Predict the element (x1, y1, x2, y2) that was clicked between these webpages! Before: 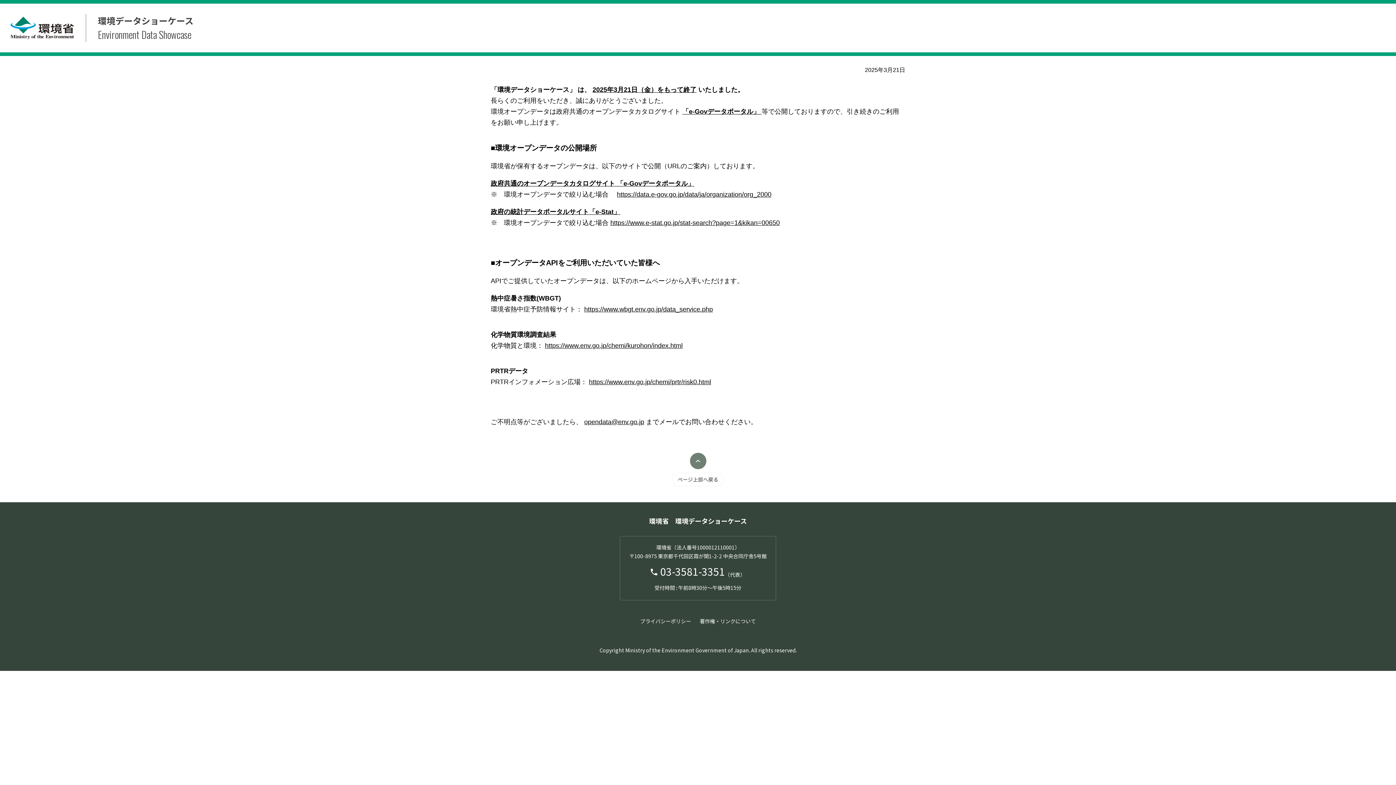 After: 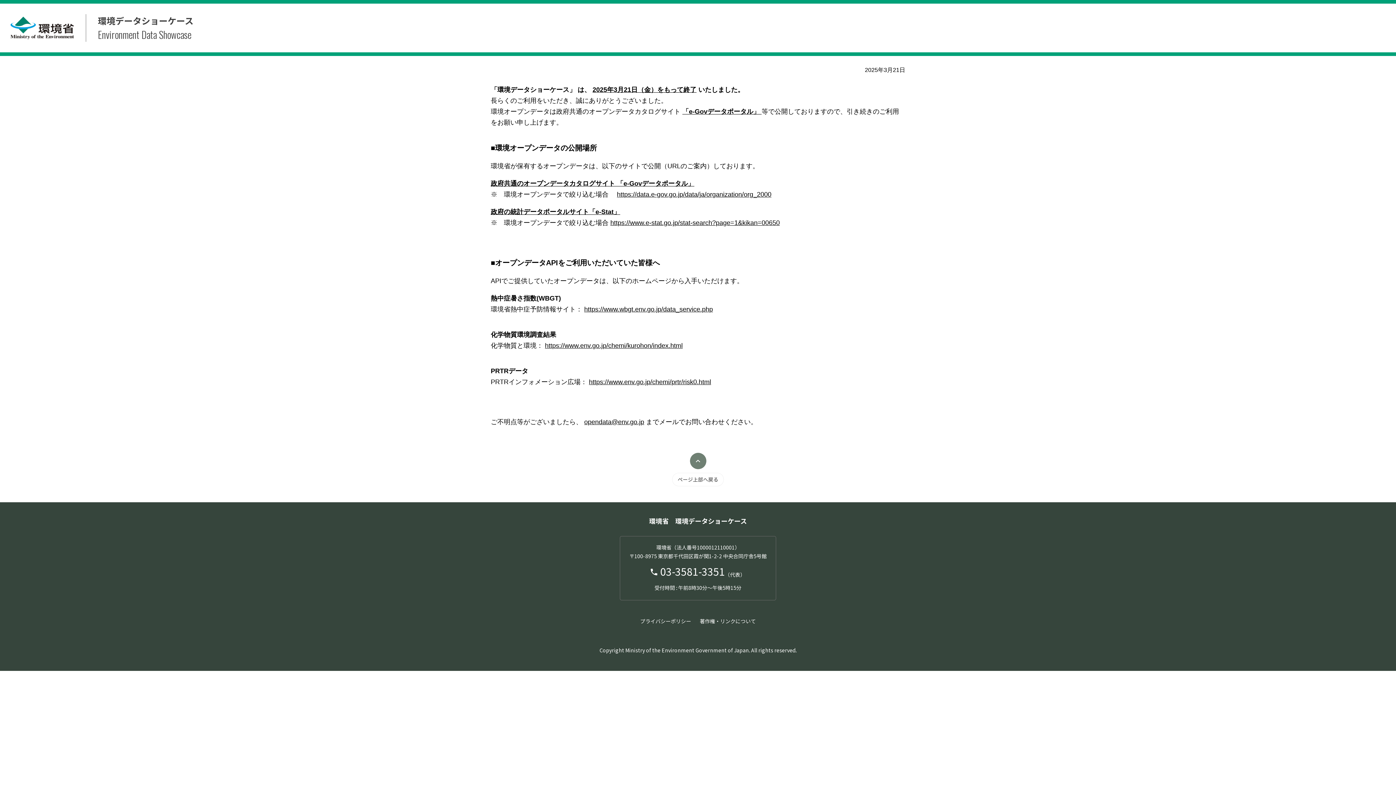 Action: bbox: (682, 108, 761, 115) label: 「e-Govデータポータル」 